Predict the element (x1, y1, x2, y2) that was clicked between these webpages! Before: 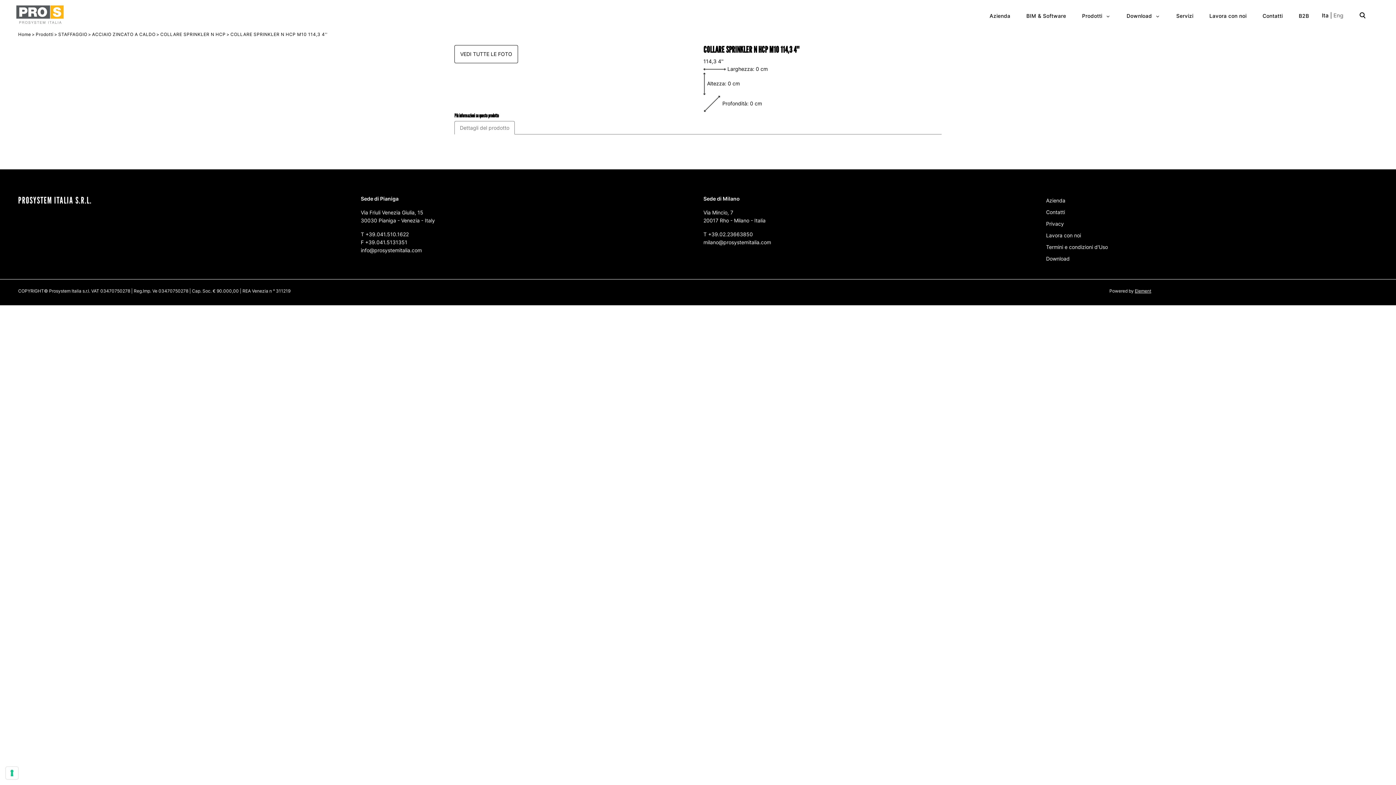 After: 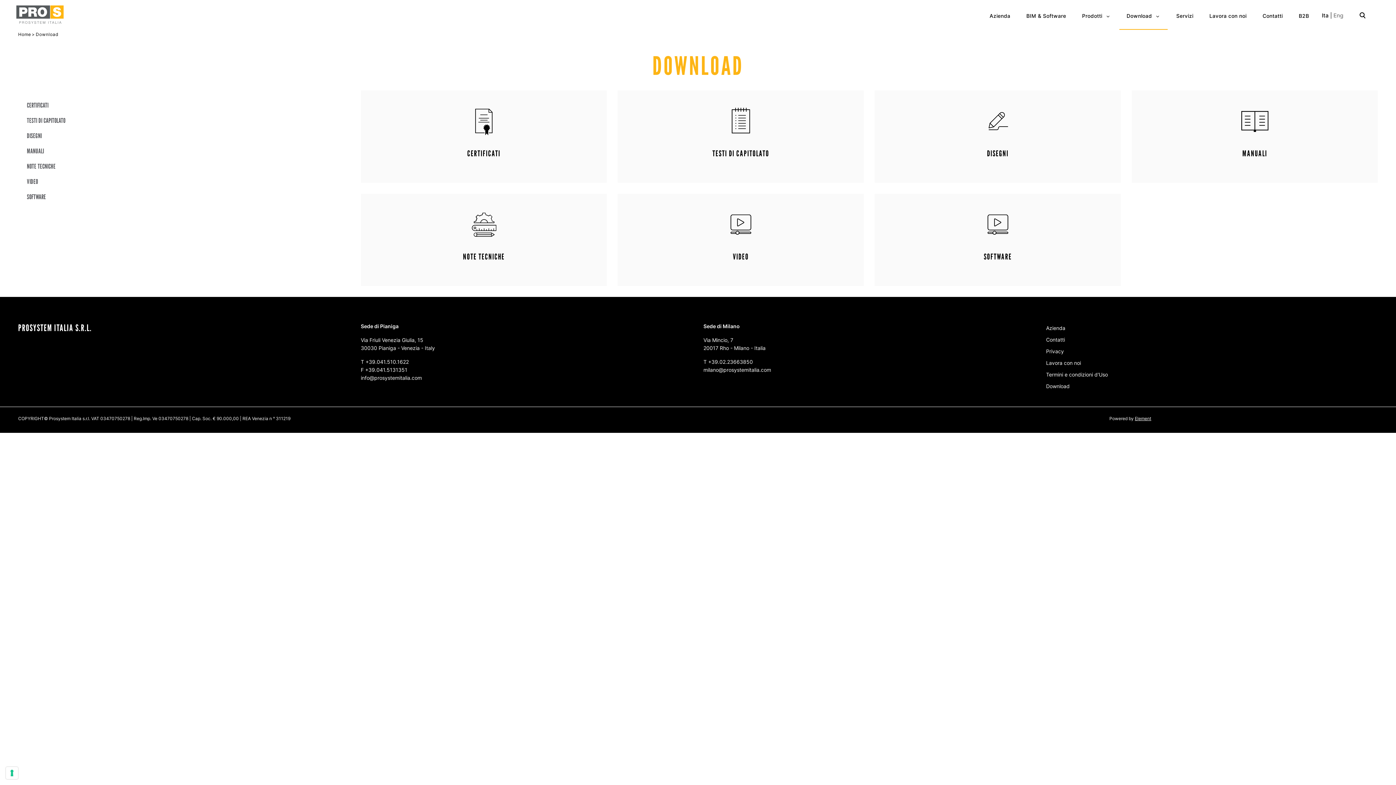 Action: label: Download  bbox: (1119, 5, 1167, 26)